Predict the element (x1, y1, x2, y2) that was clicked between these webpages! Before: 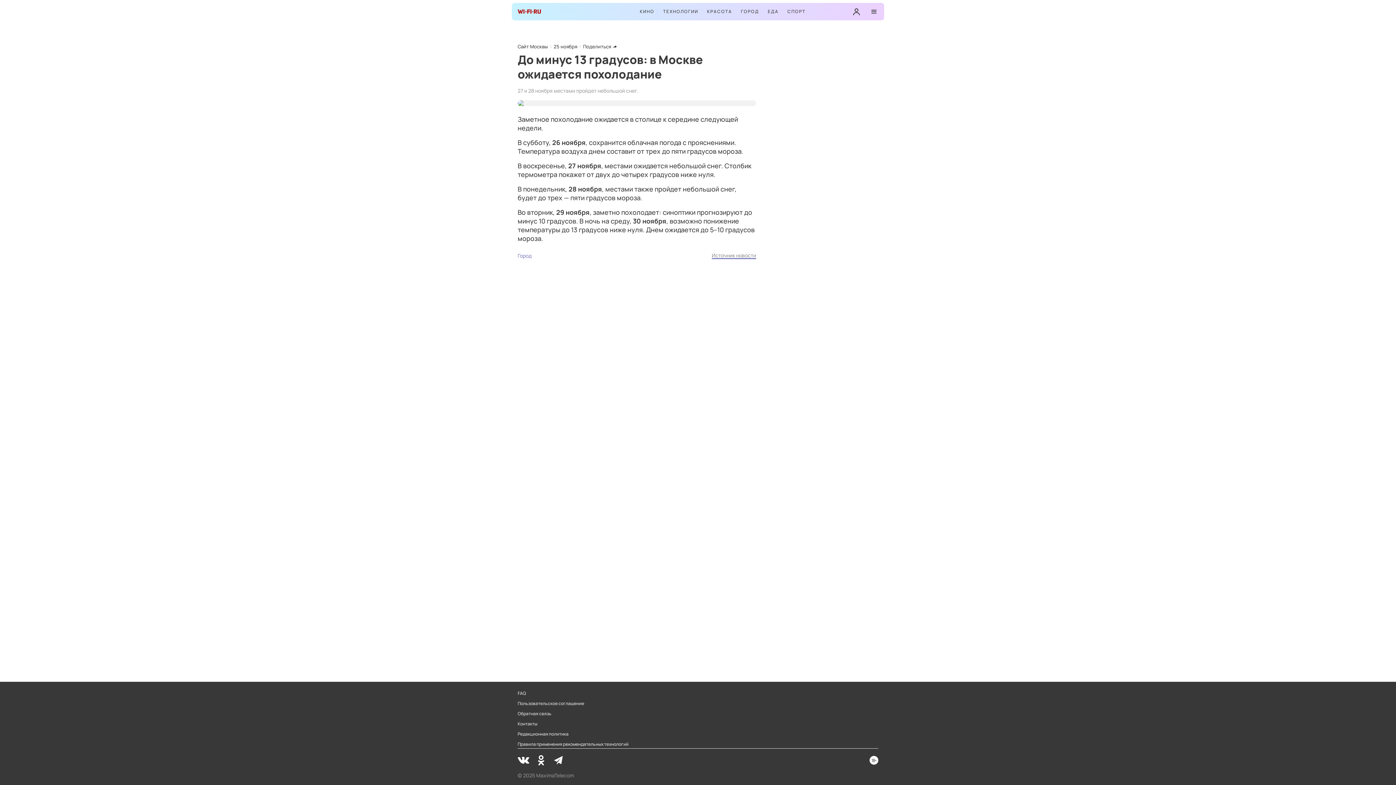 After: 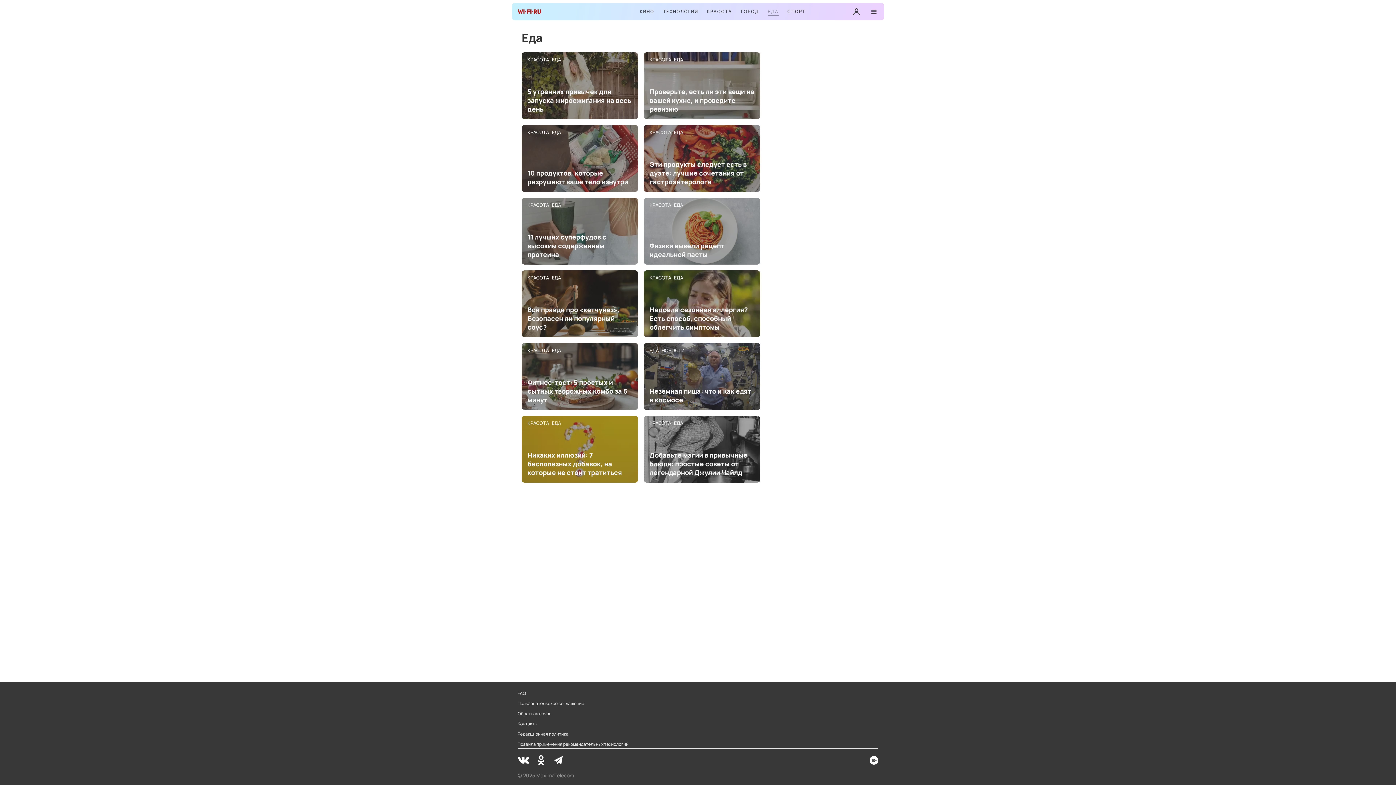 Action: bbox: (768, 8, 778, 15) label: ЕДА